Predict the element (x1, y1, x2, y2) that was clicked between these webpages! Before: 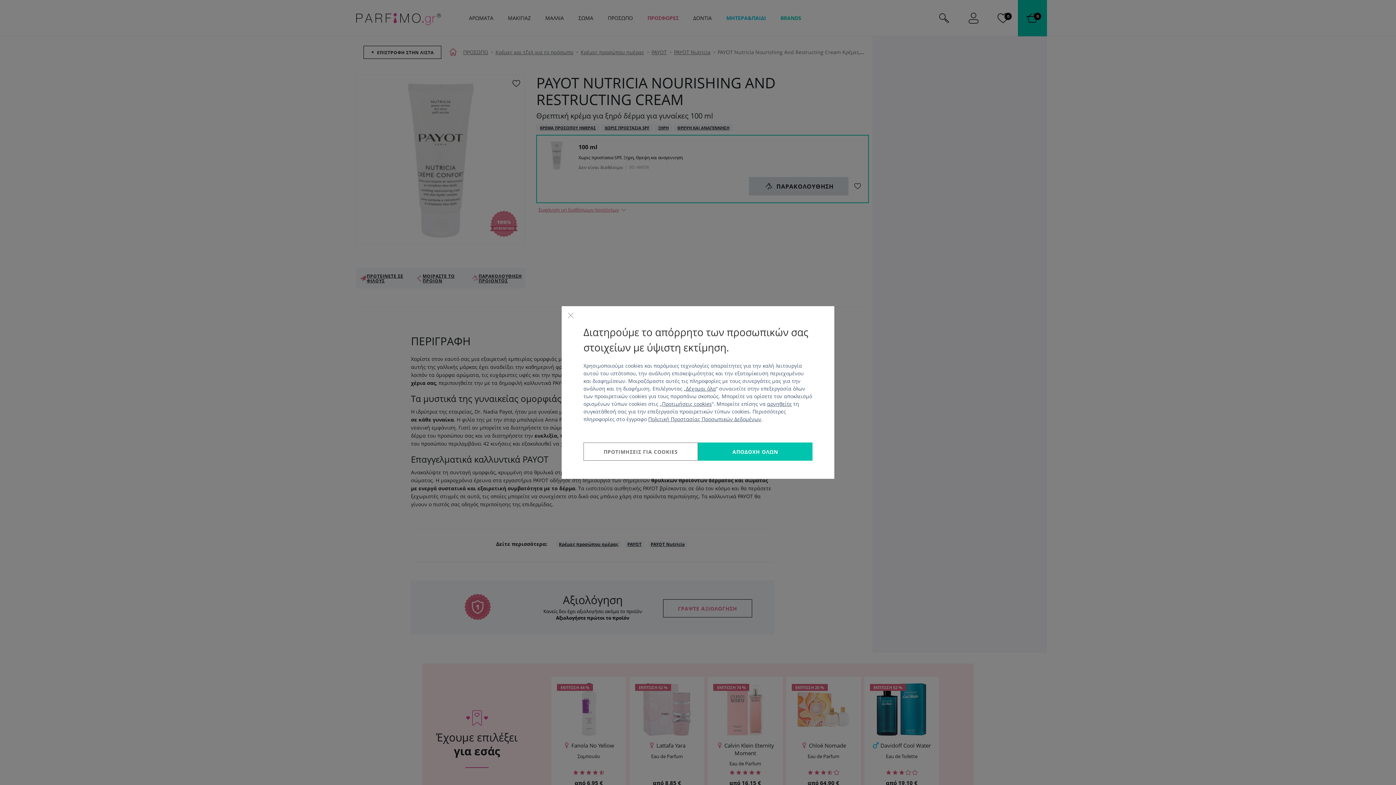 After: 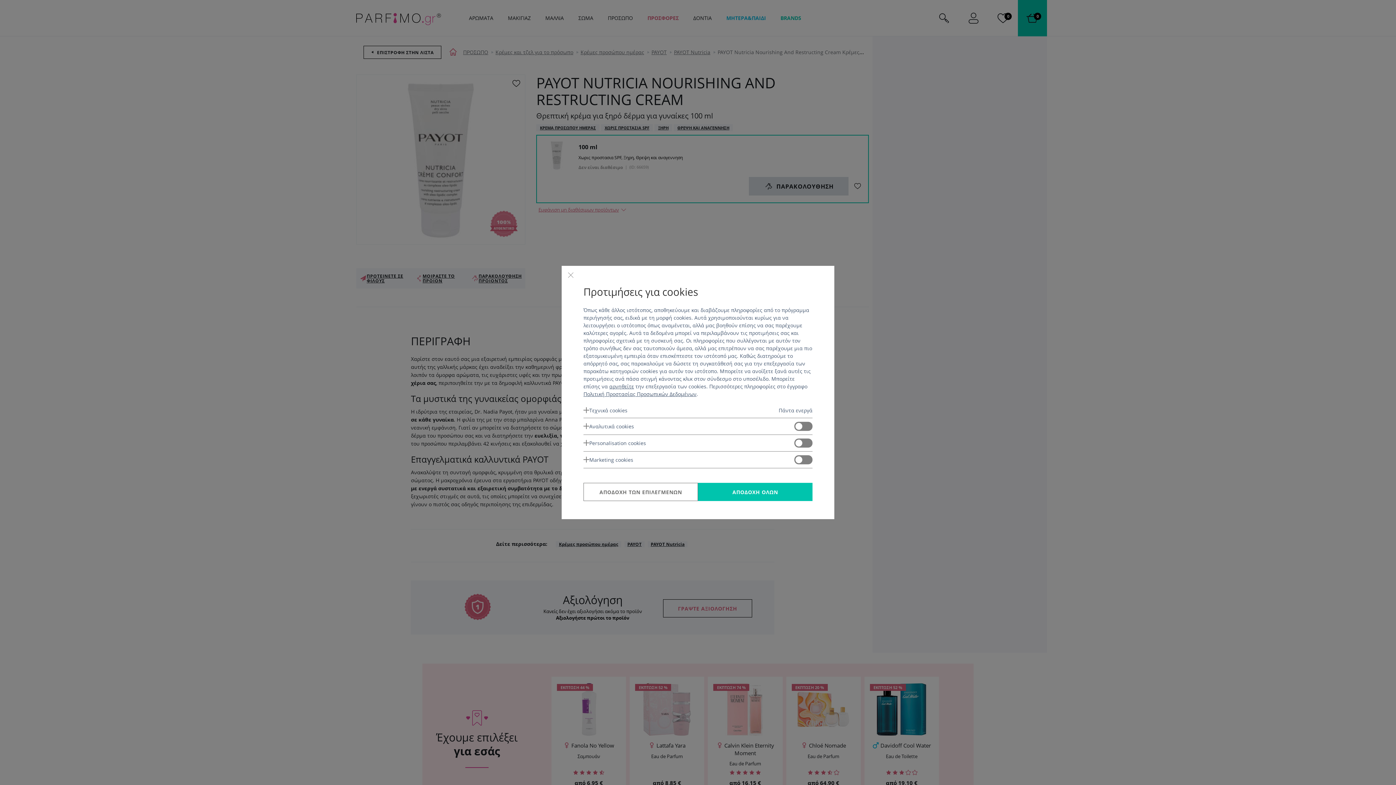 Action: bbox: (662, 400, 712, 407) label: Προτιμήσεις cookies